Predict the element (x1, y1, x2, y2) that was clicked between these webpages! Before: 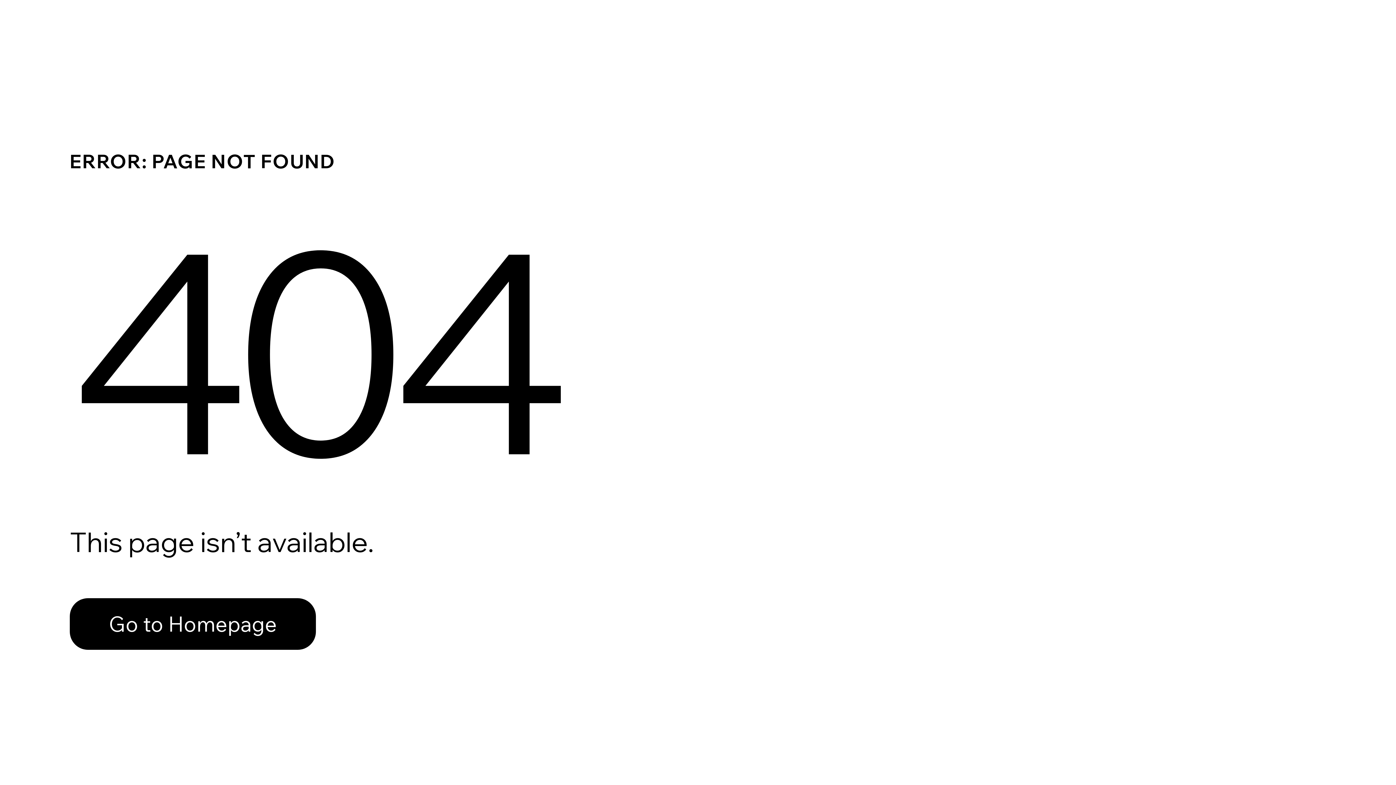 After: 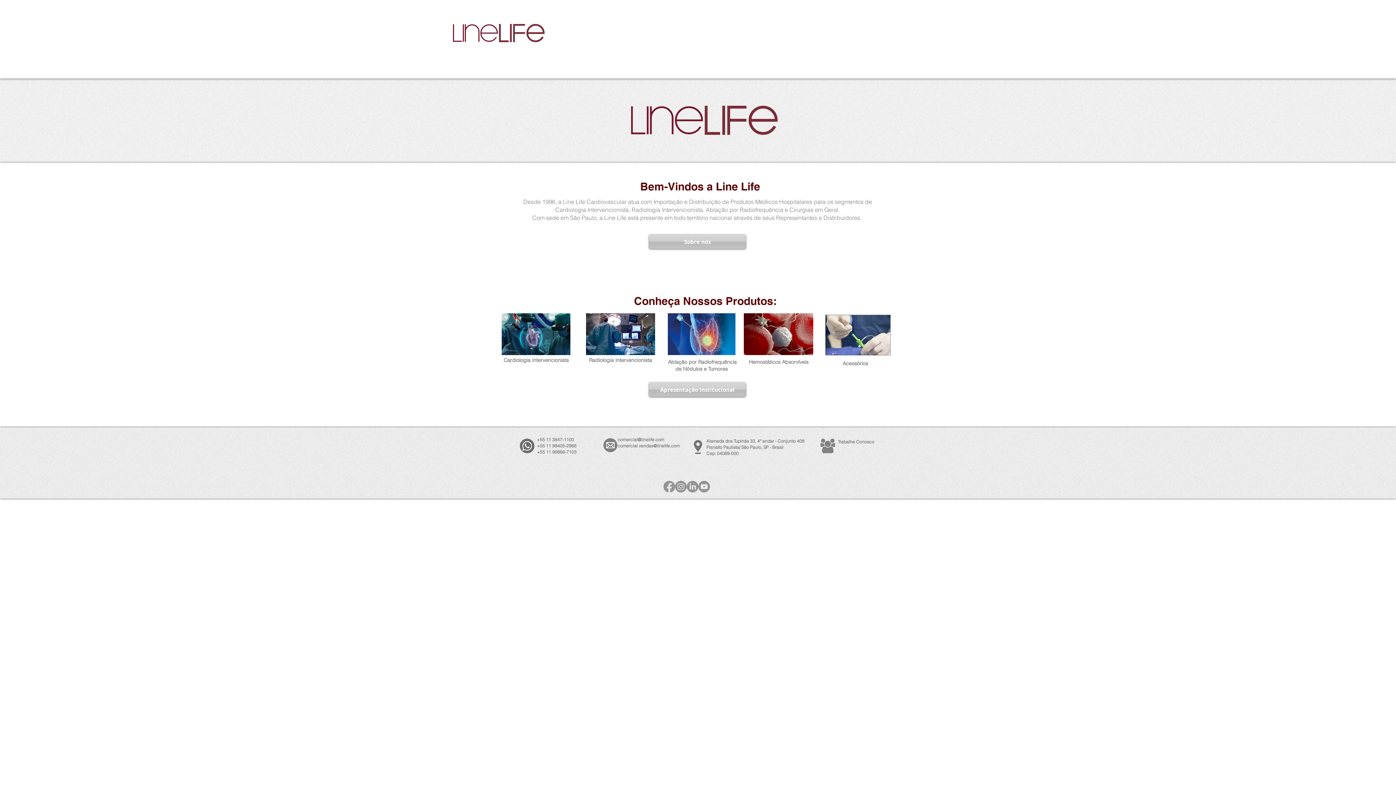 Action: bbox: (69, 598, 316, 650) label: Go to Homepage